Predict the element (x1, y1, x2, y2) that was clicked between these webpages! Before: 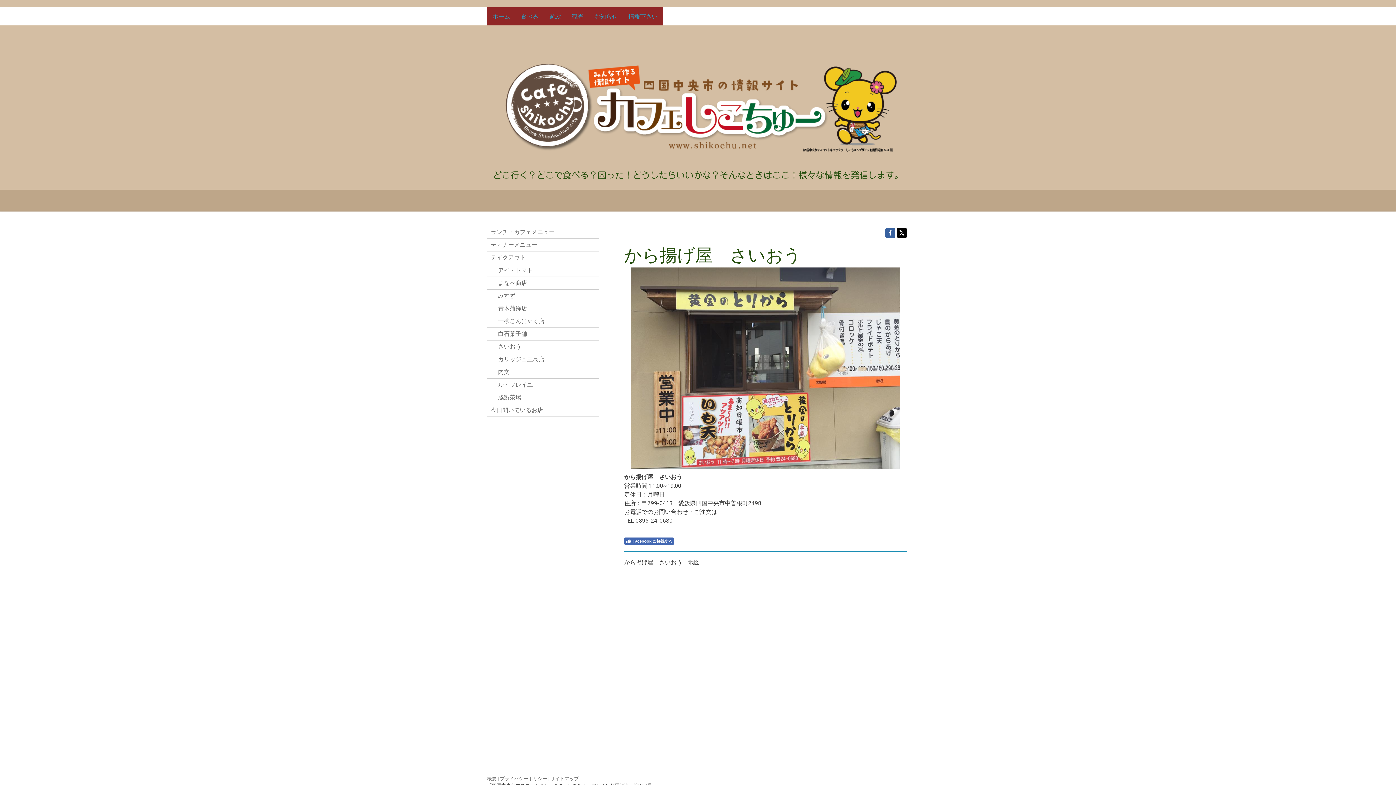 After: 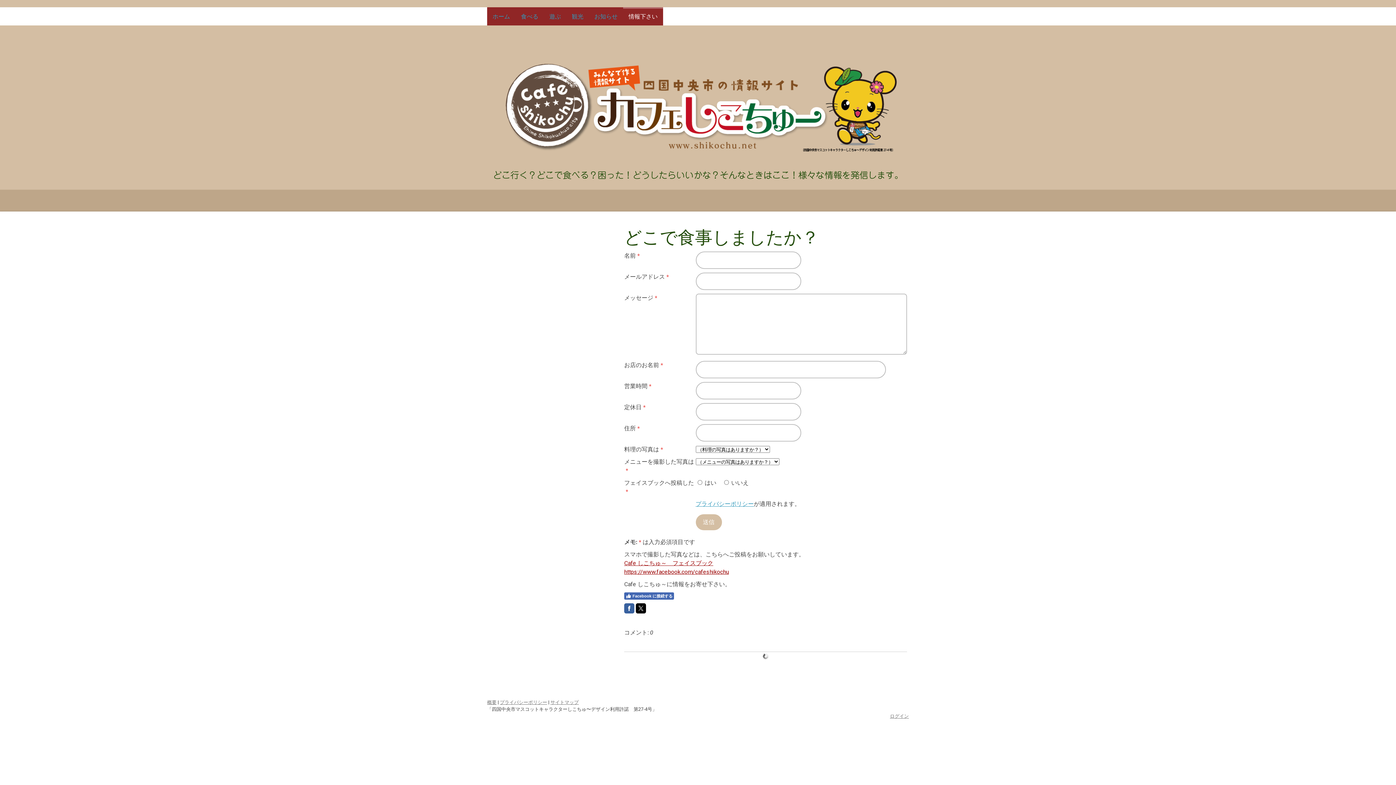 Action: bbox: (623, 7, 663, 25) label: 情報下さい